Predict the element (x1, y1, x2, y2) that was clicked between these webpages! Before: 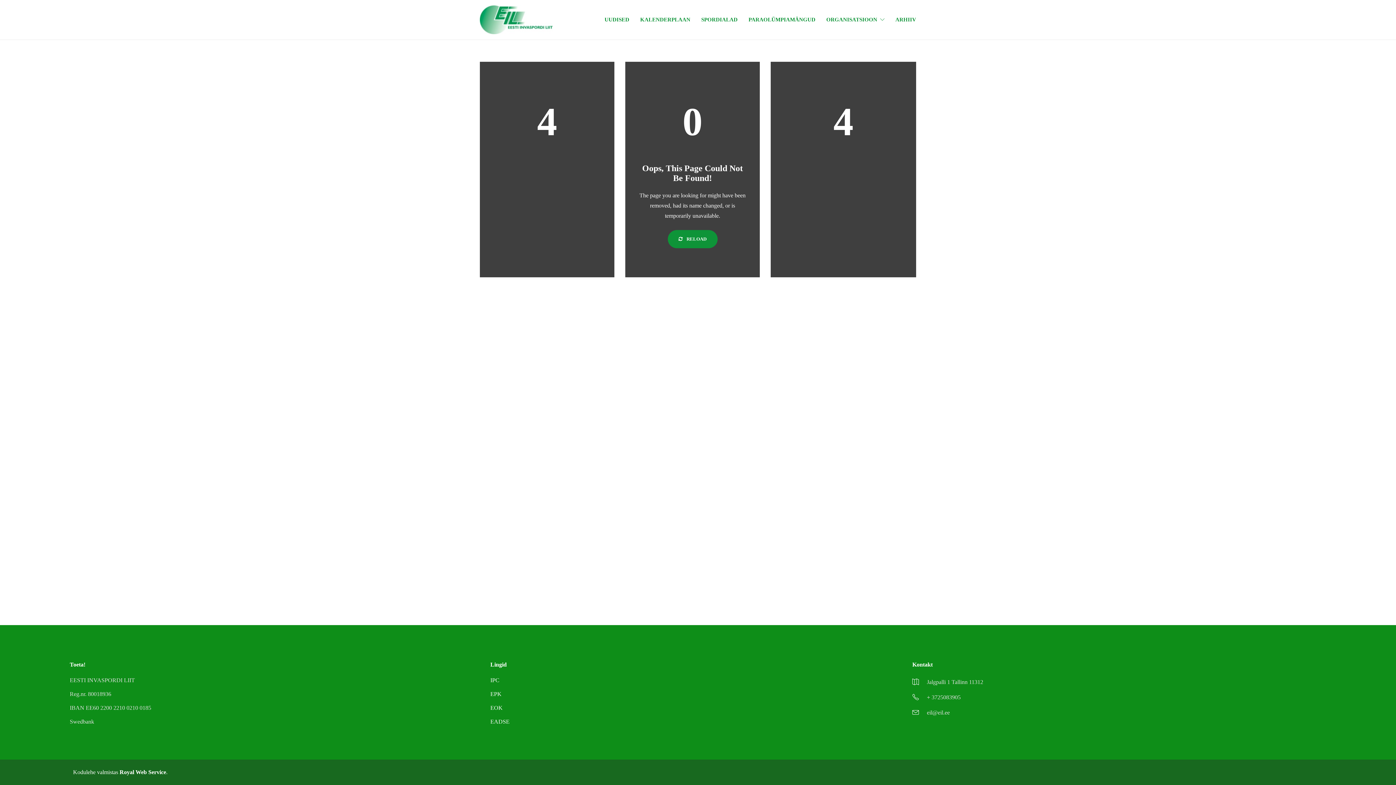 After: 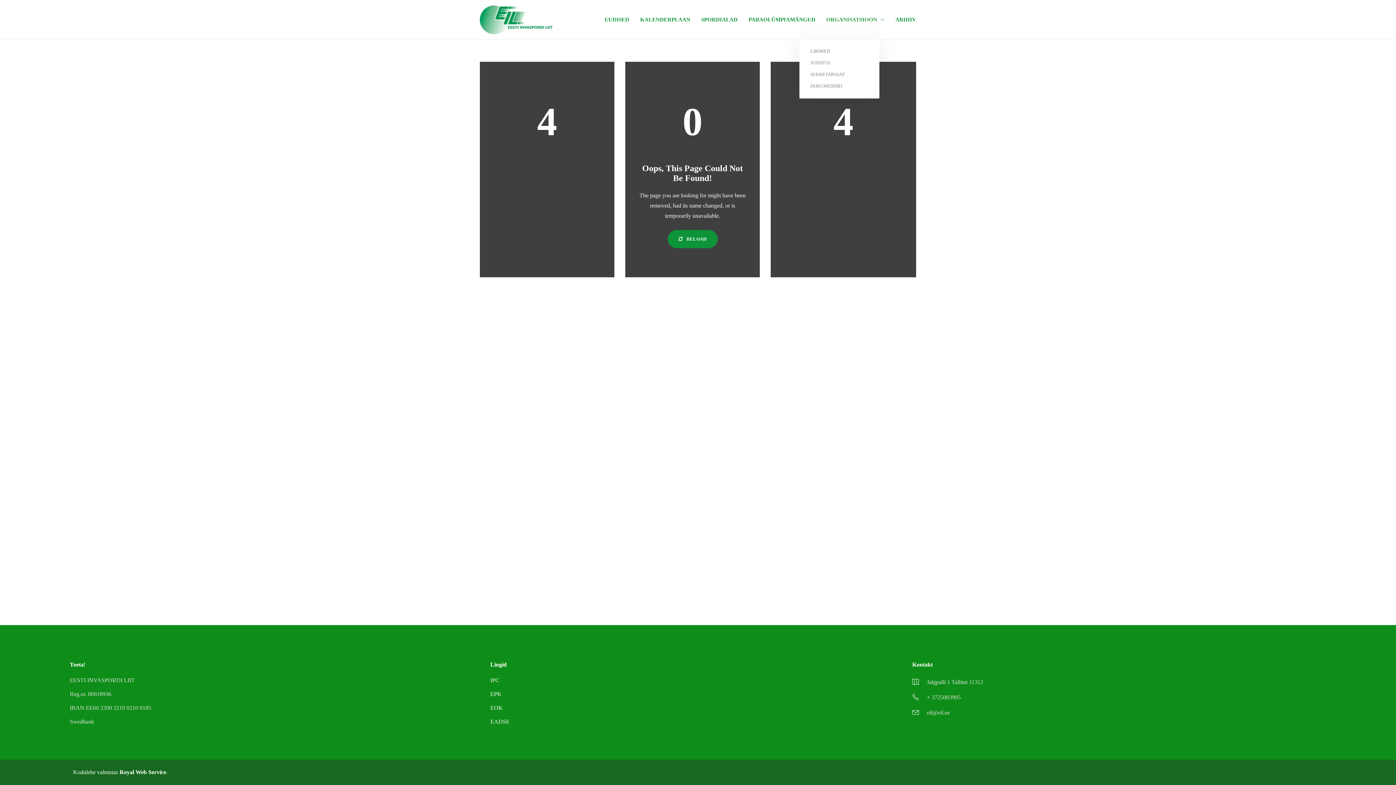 Action: bbox: (826, 1, 884, 37) label: ORGANISATSIOON